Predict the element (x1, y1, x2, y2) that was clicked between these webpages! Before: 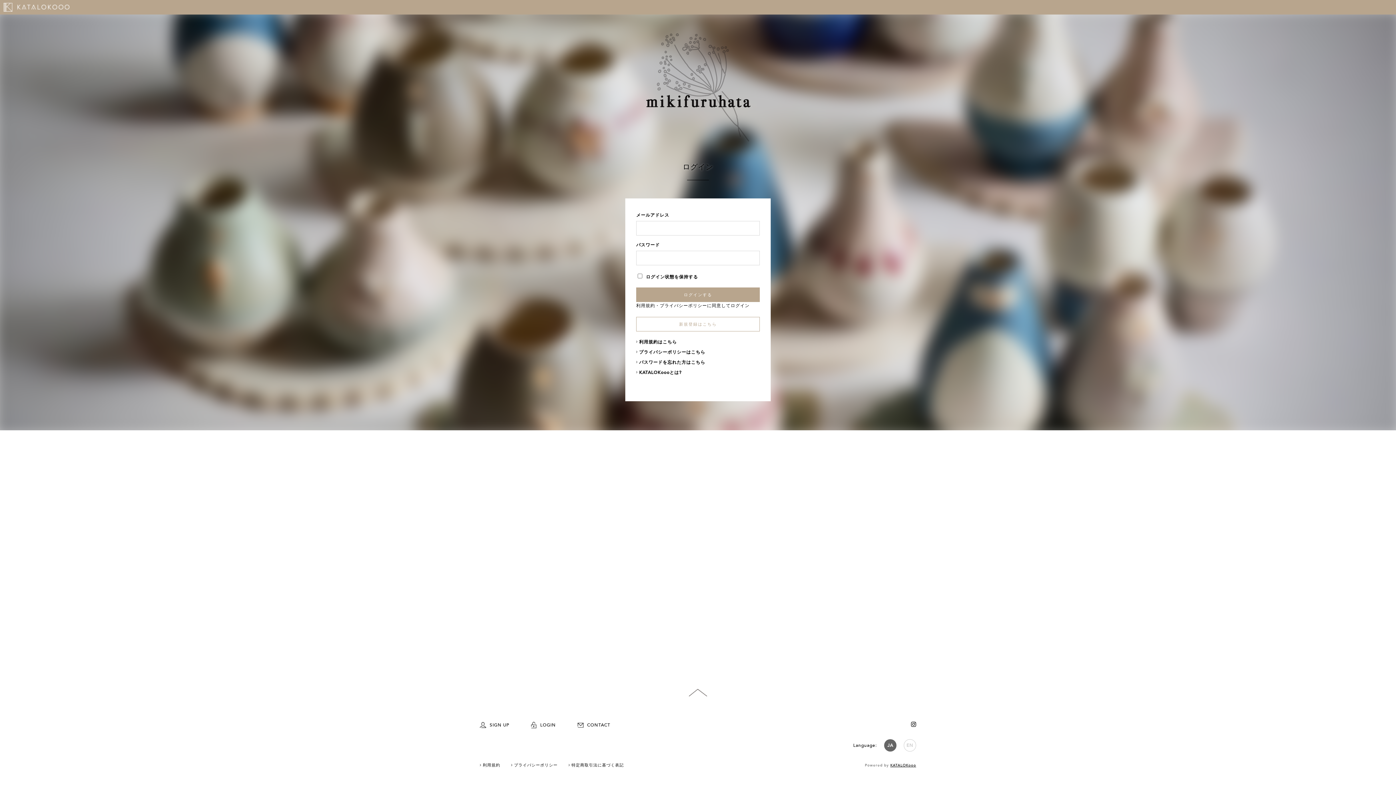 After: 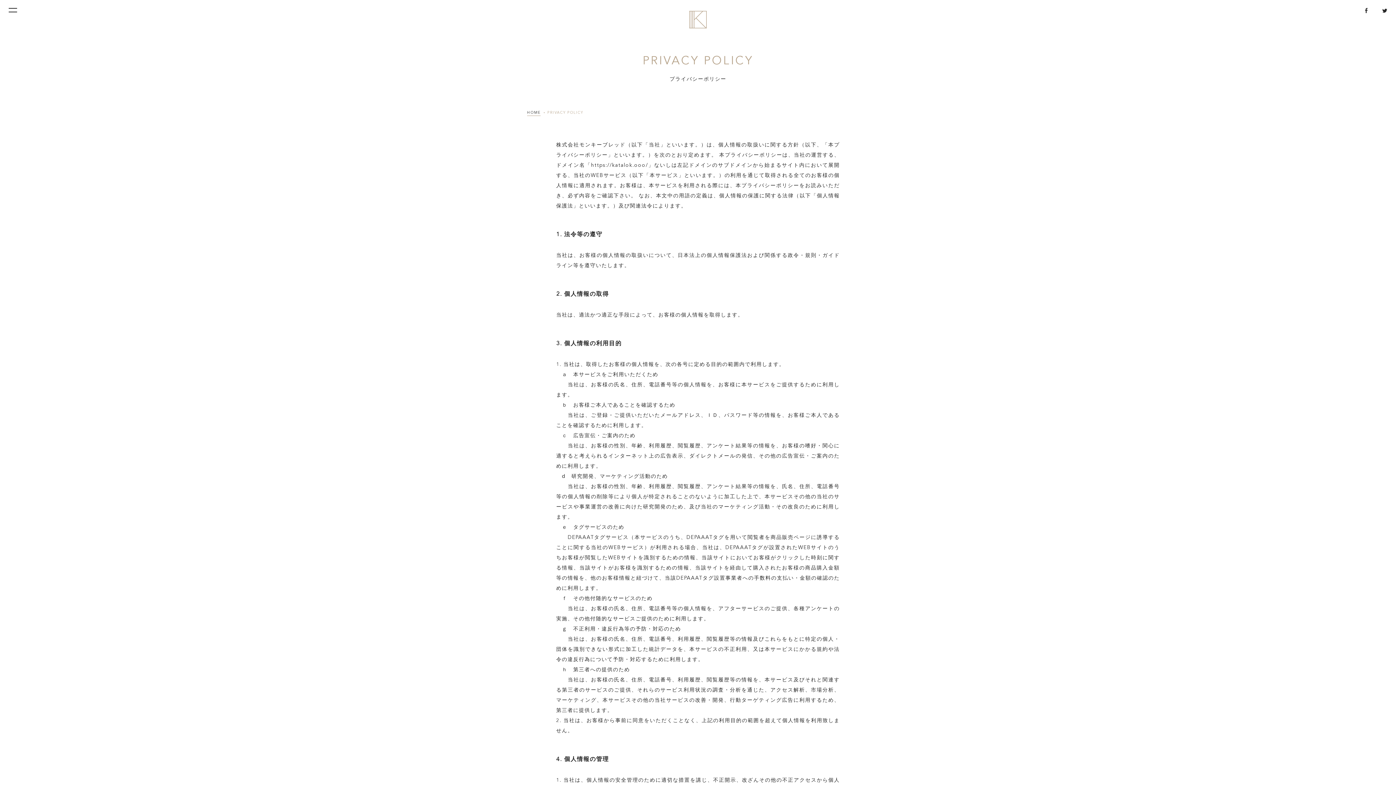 Action: label: プライバシーポリシーはこちら bbox: (636, 349, 705, 355)